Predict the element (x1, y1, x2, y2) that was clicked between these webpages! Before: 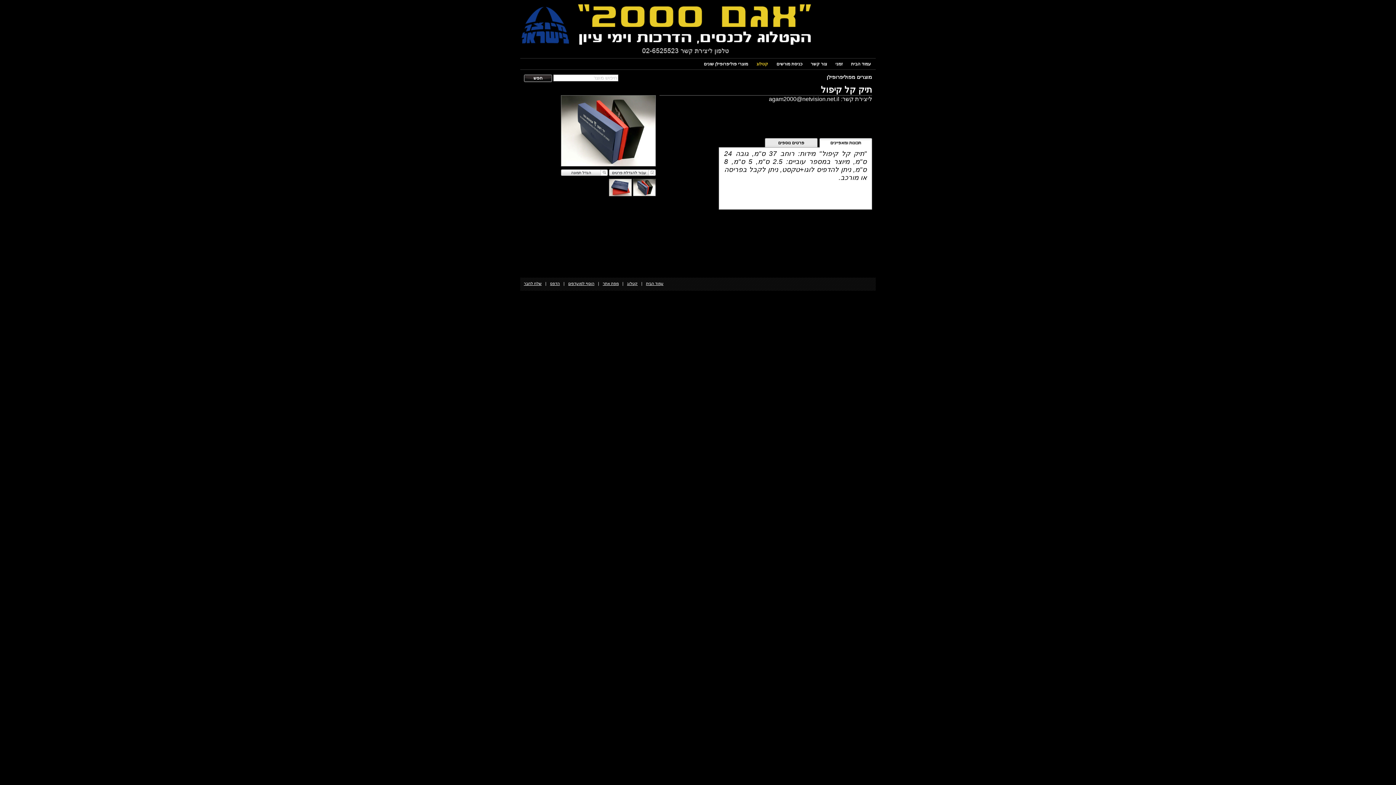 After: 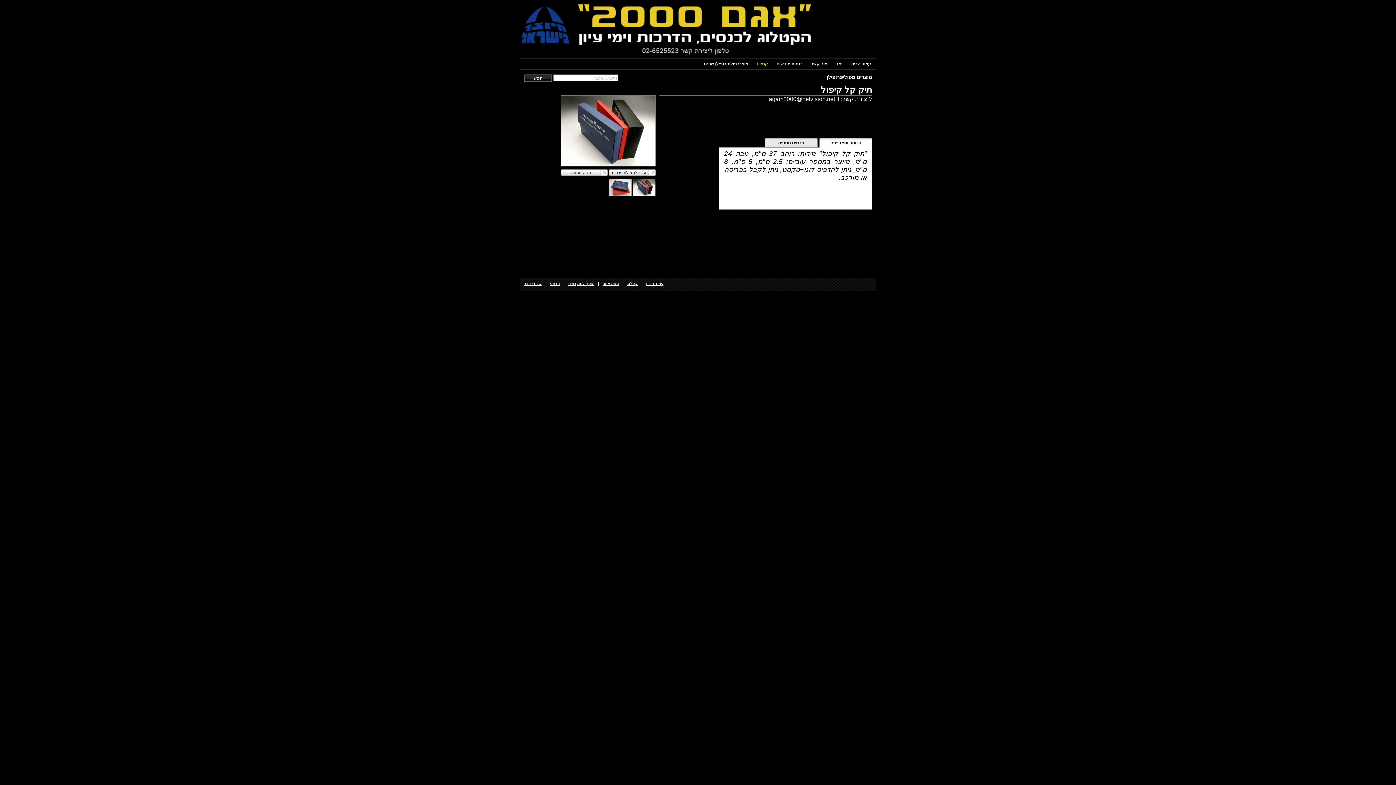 Action: bbox: (633, 179, 656, 196)